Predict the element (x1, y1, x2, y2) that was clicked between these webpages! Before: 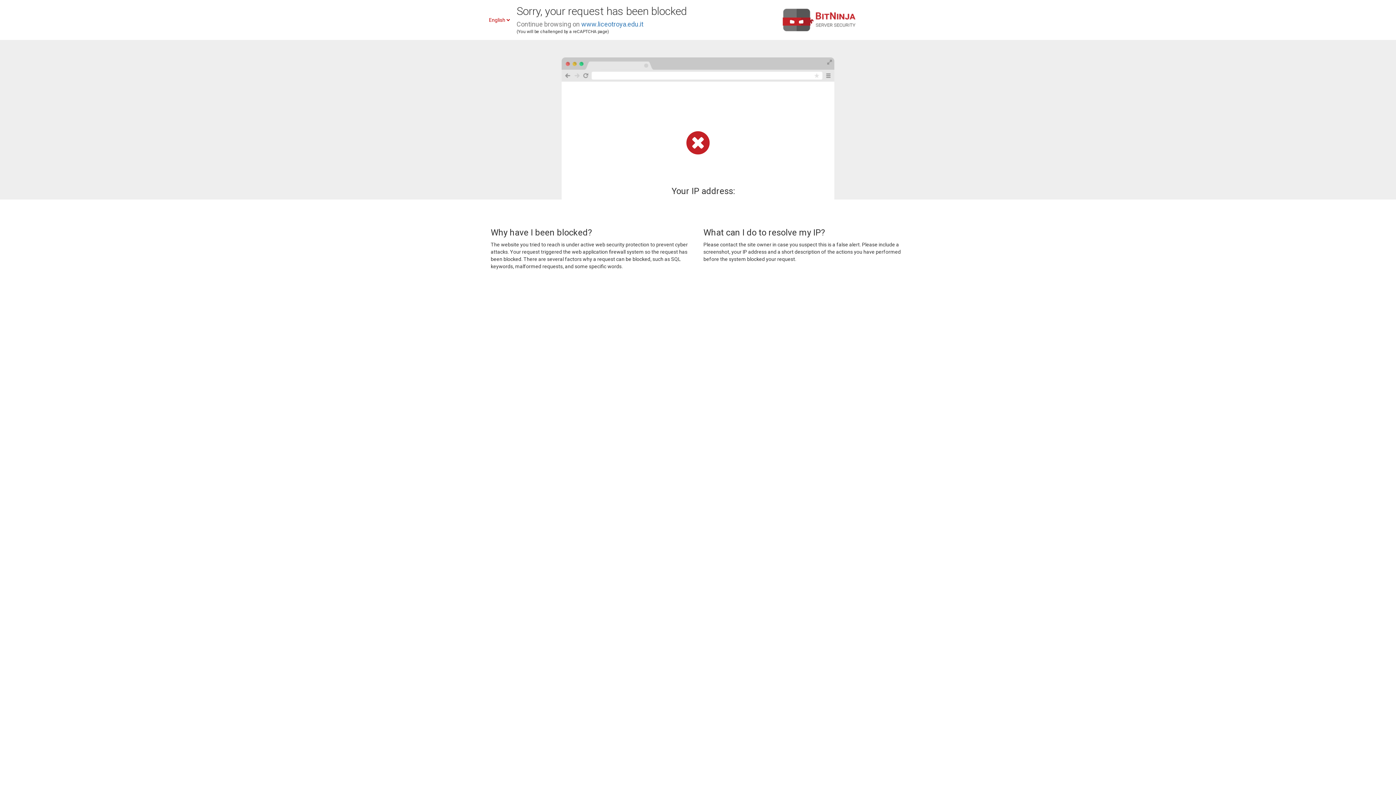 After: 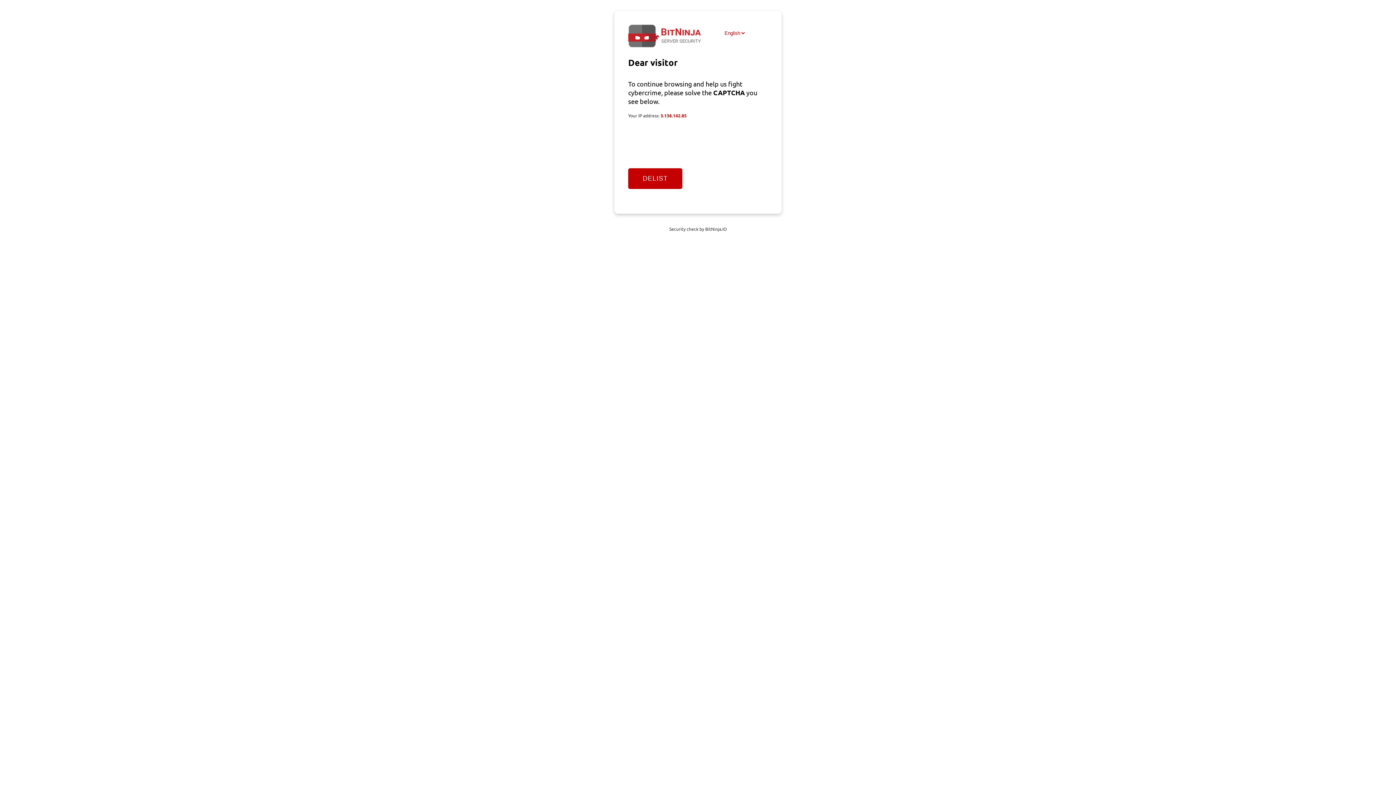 Action: label: www.liceotroya.edu.it bbox: (581, 20, 643, 28)